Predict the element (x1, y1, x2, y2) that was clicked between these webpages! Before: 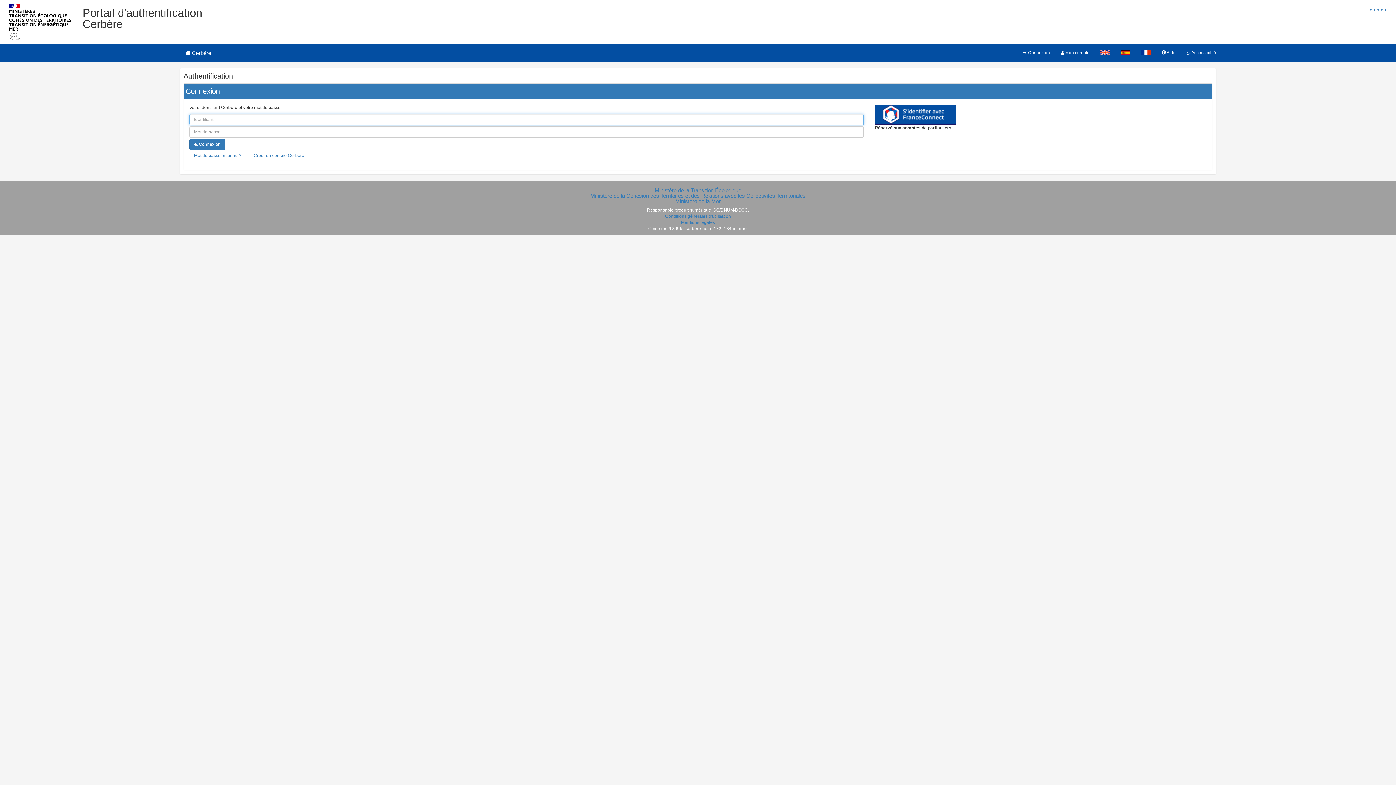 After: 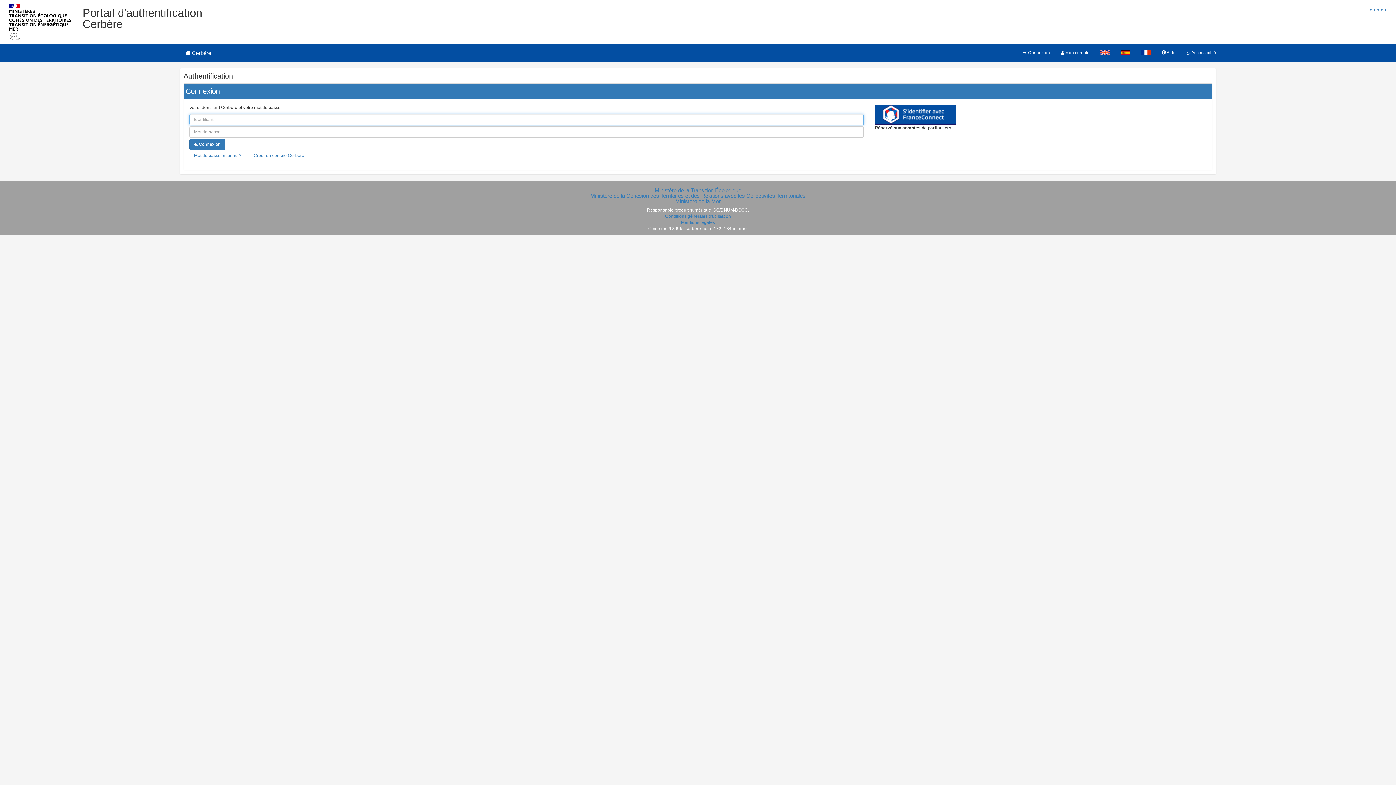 Action: bbox: (1136, 43, 1156, 61)